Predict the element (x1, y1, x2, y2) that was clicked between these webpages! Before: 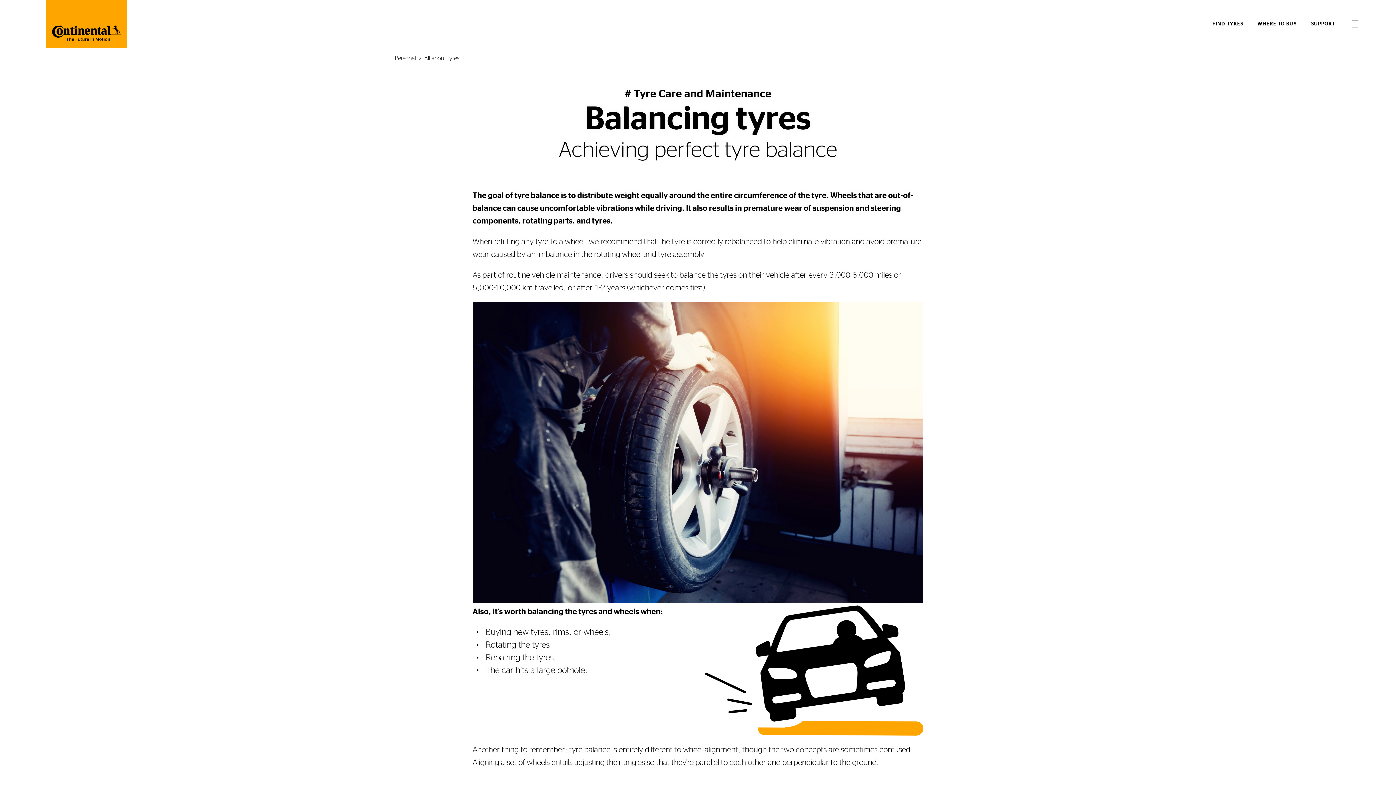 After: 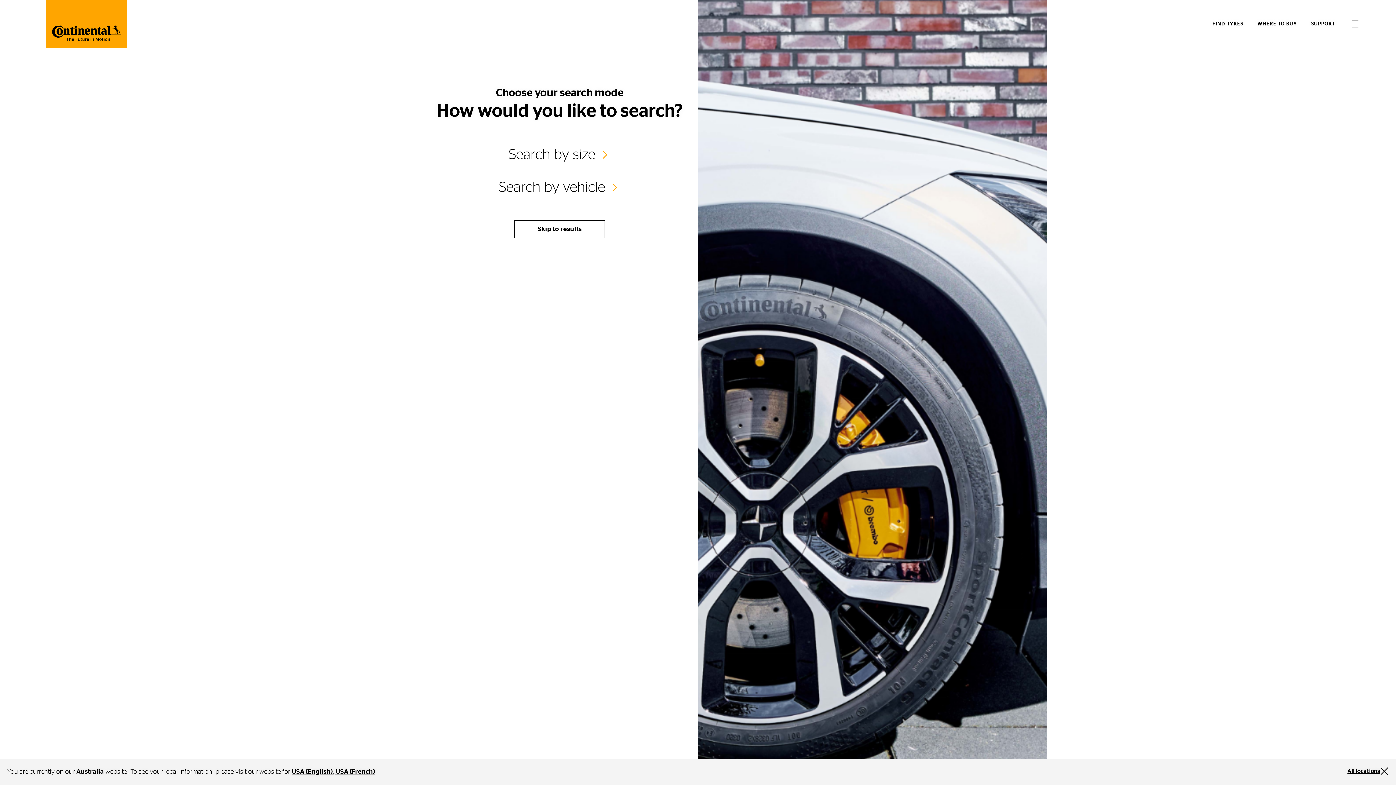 Action: bbox: (1212, 18, 1243, 29) label: FIND TYRES